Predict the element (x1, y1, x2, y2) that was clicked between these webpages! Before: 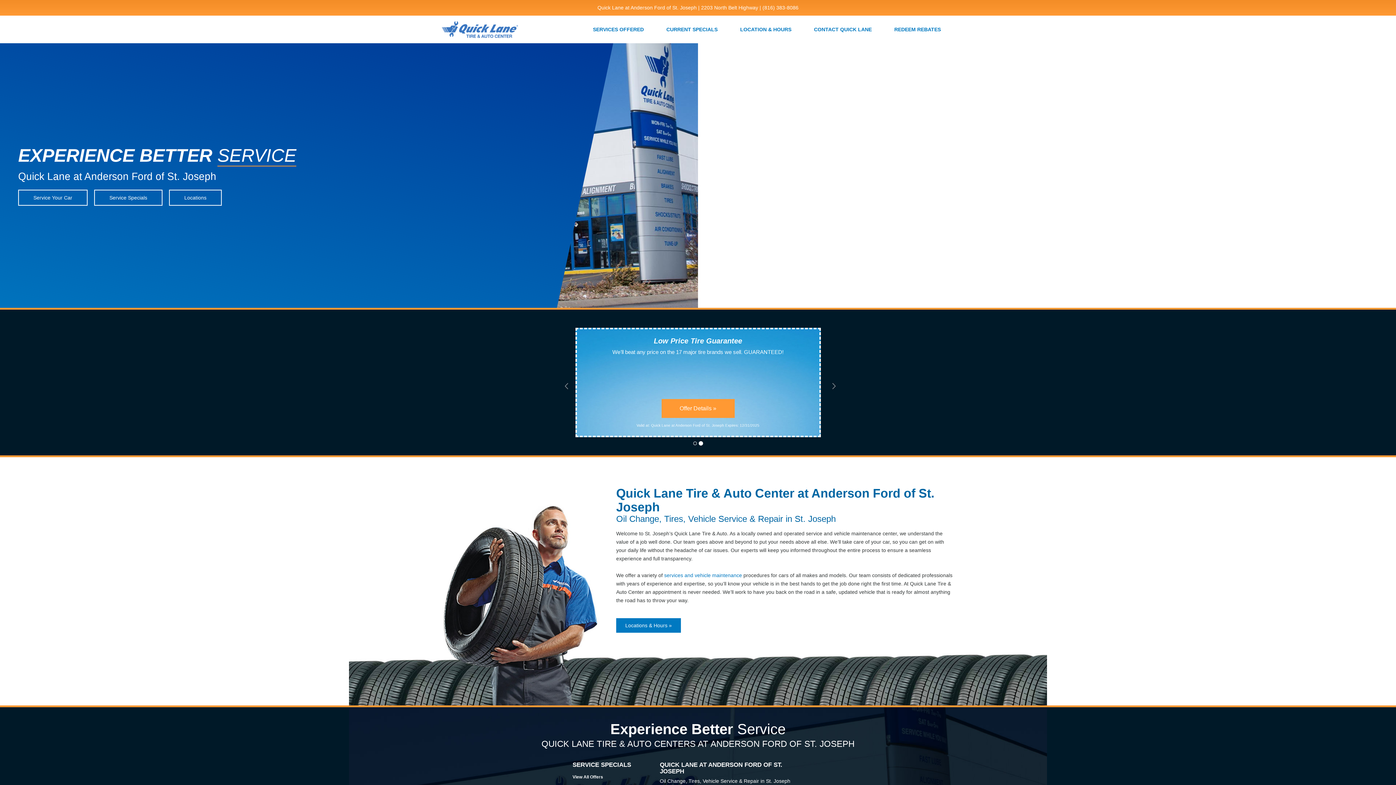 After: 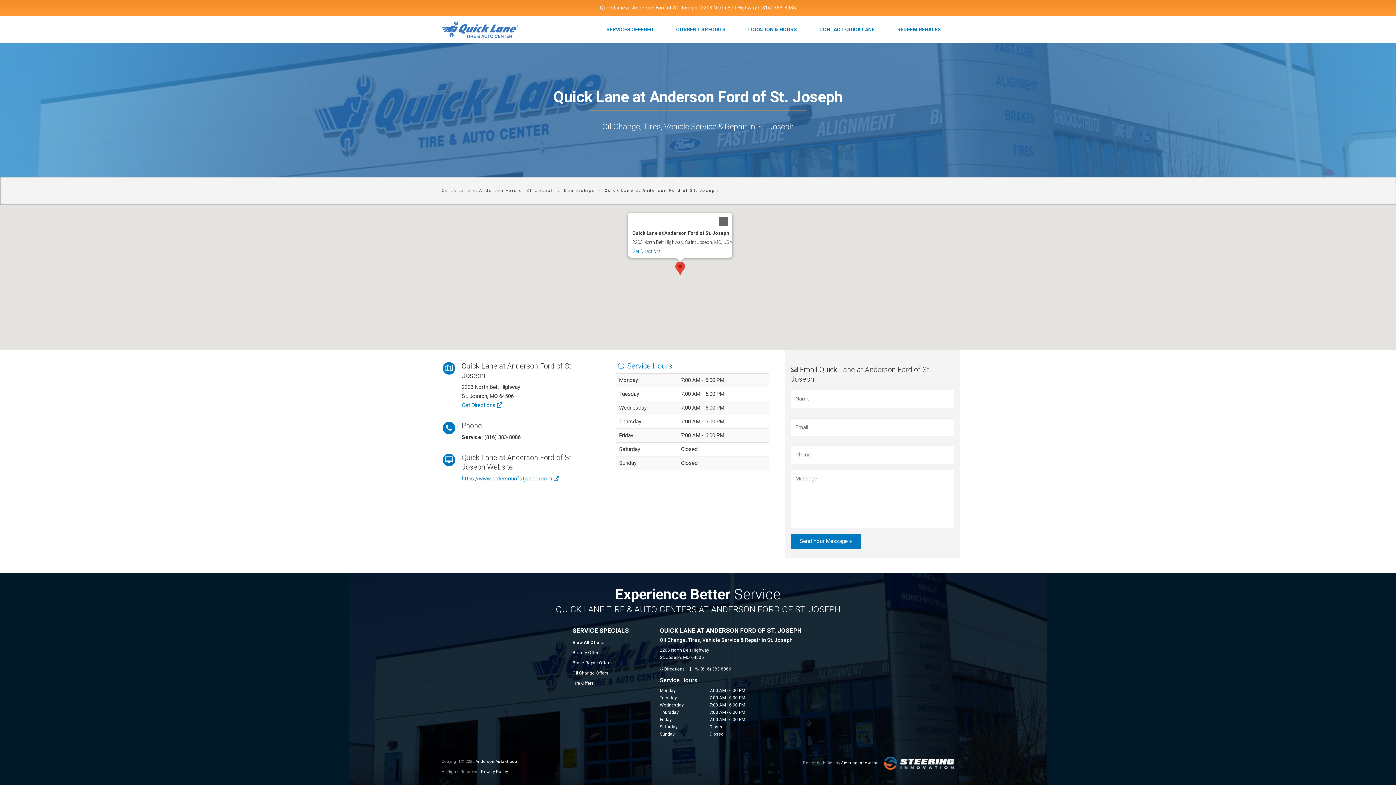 Action: label: CONTACT QUICK LANE bbox: (805, 15, 881, 43)